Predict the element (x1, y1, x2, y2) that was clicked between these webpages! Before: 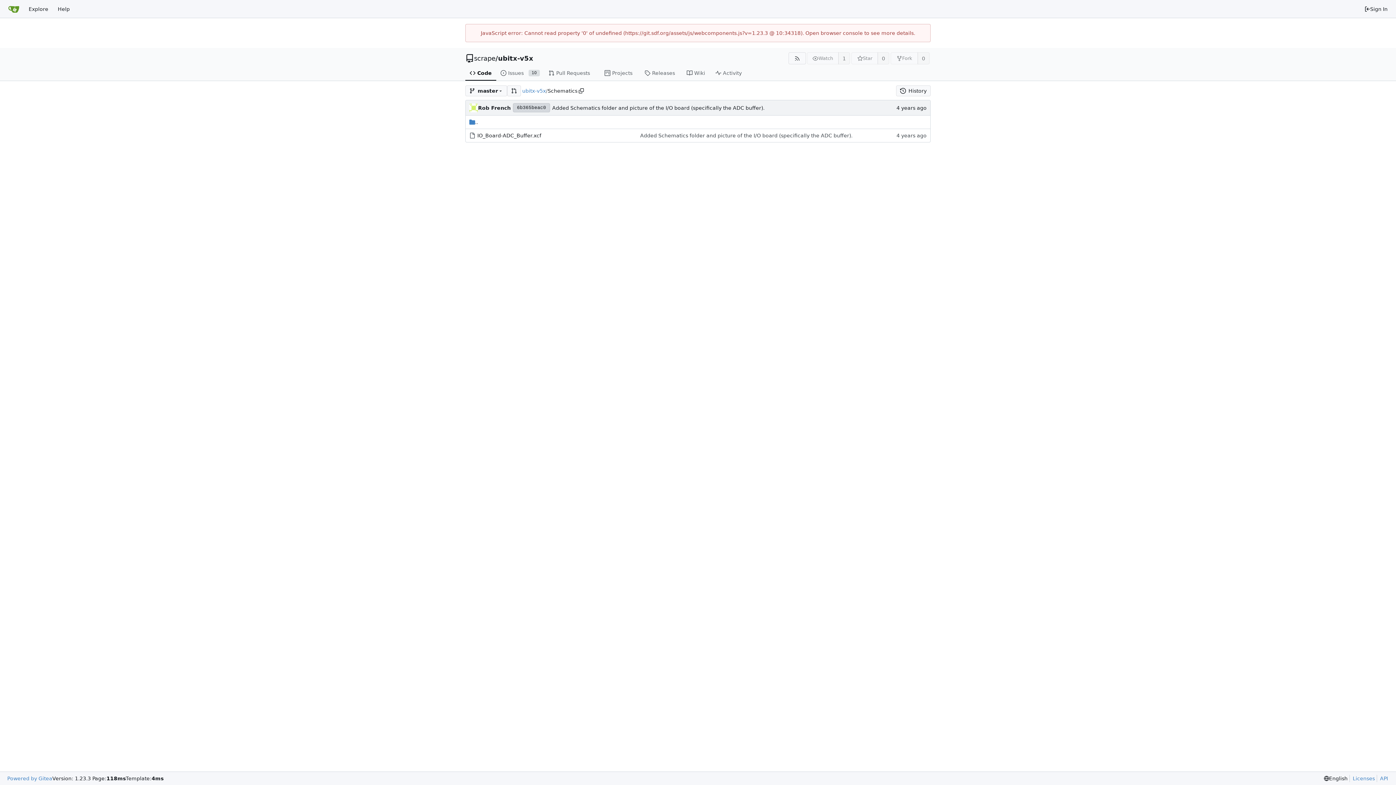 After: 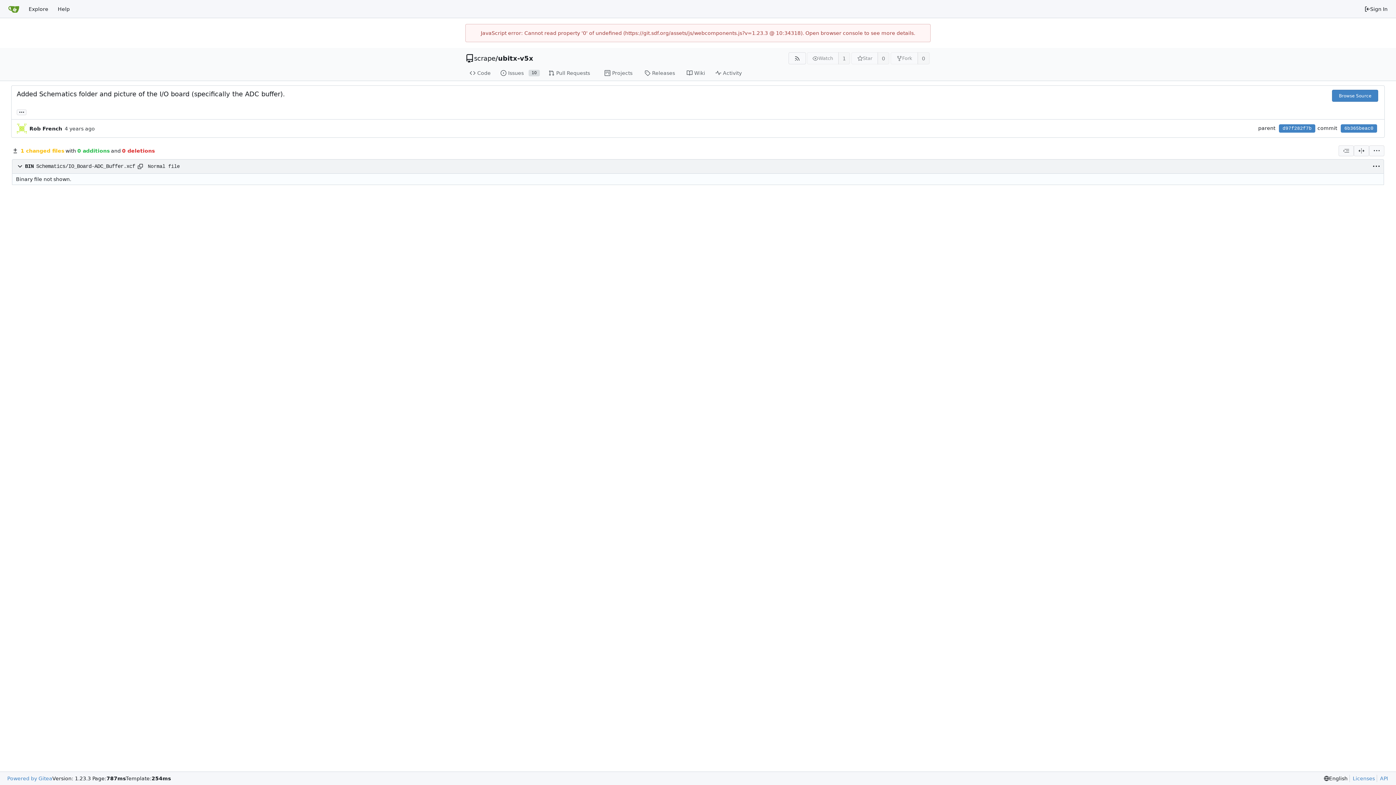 Action: bbox: (513, 103, 550, 112) label: 6b365beac0